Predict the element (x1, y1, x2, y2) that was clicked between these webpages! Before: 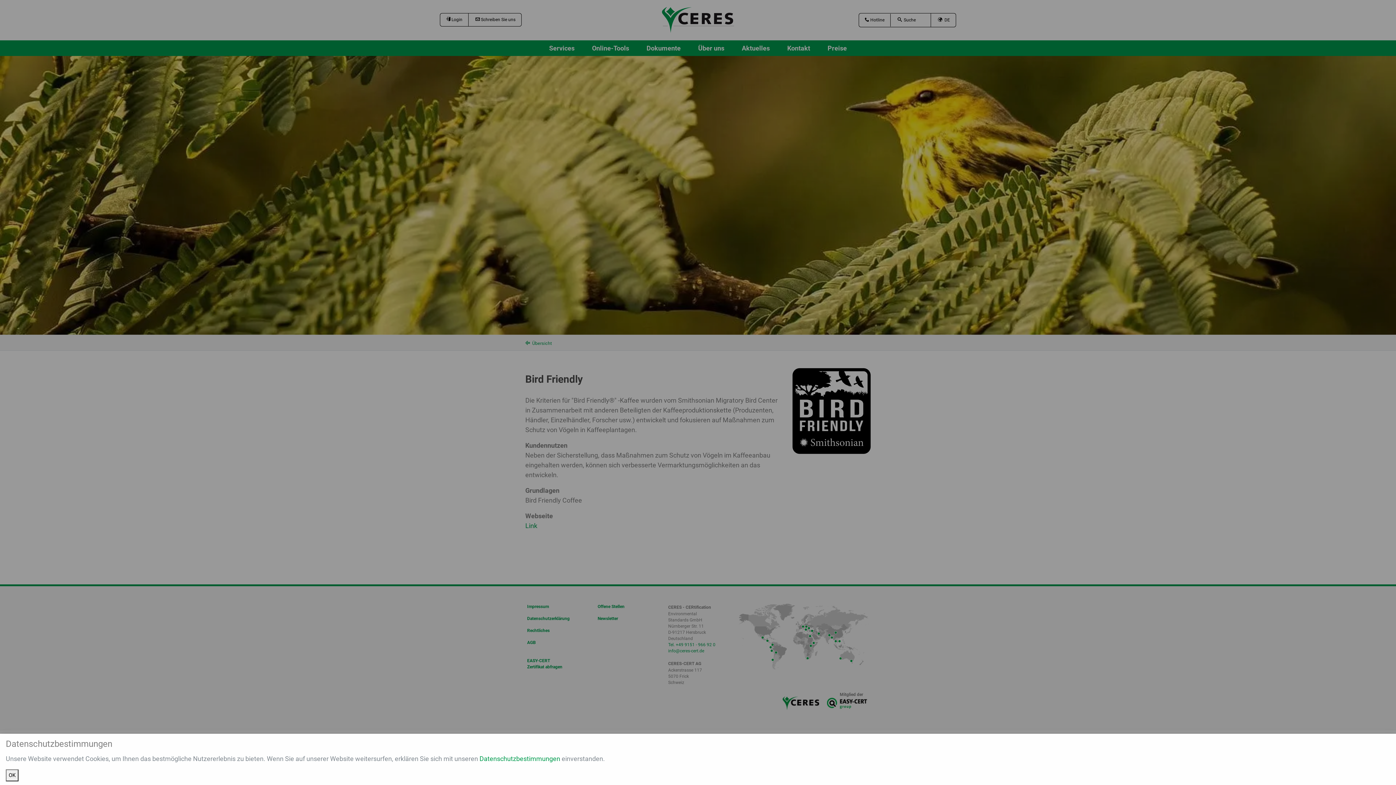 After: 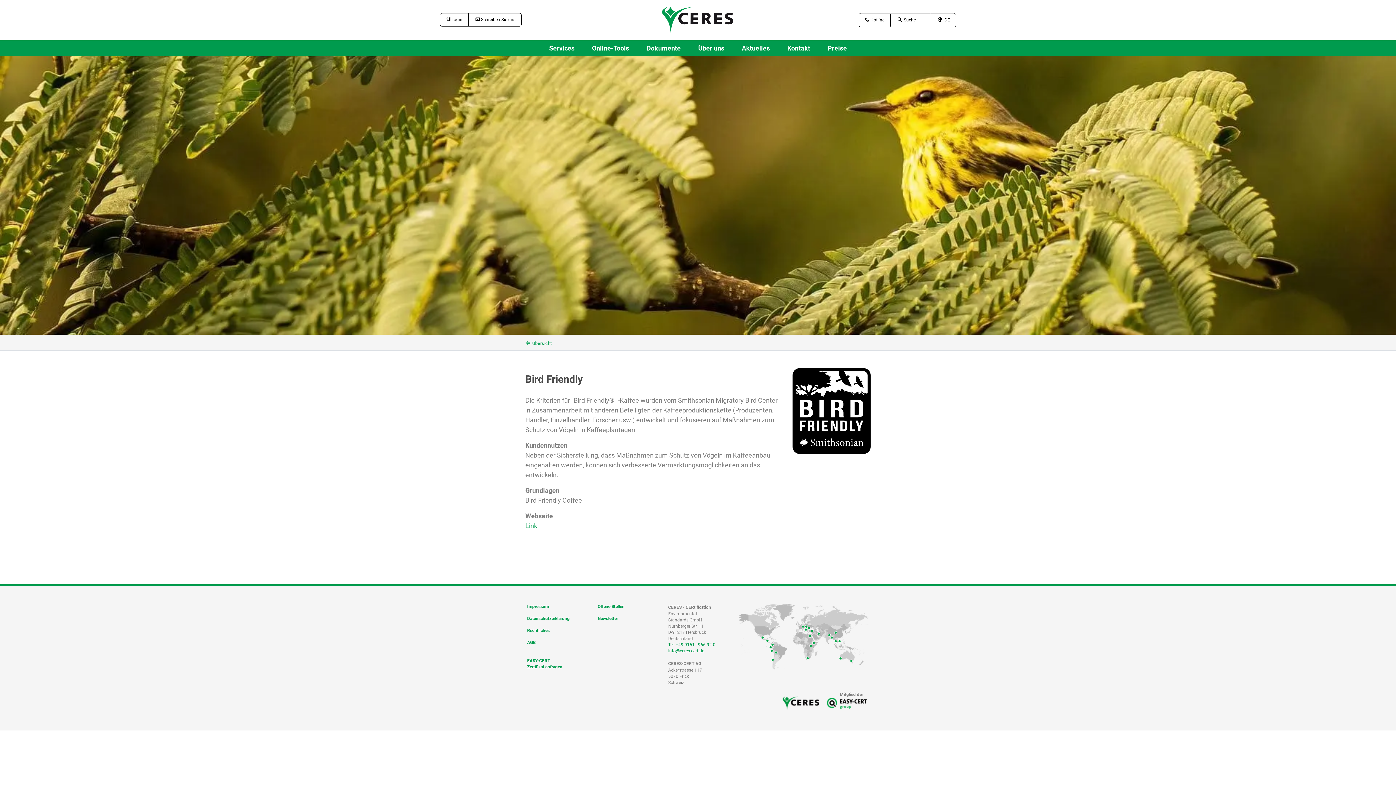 Action: label: OK bbox: (5, 769, 18, 781)